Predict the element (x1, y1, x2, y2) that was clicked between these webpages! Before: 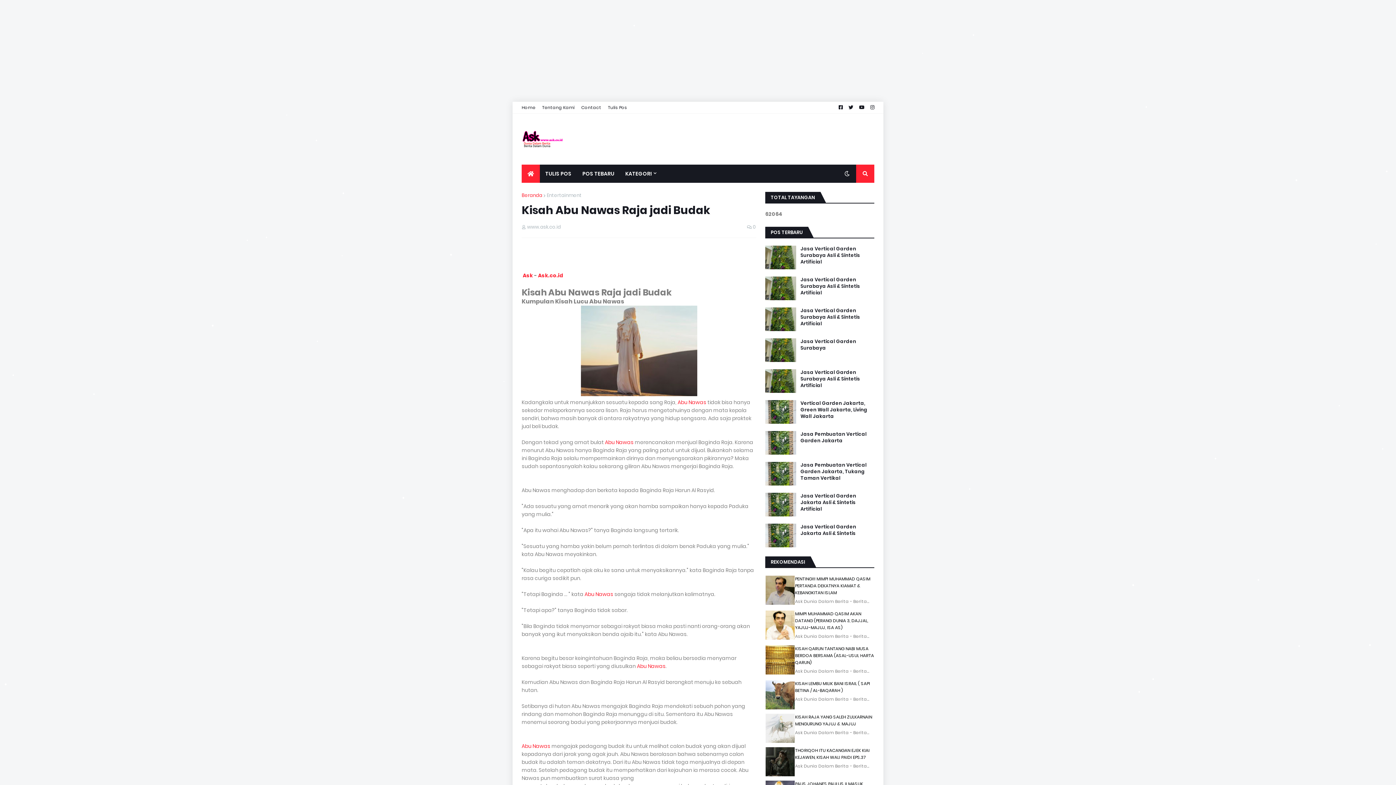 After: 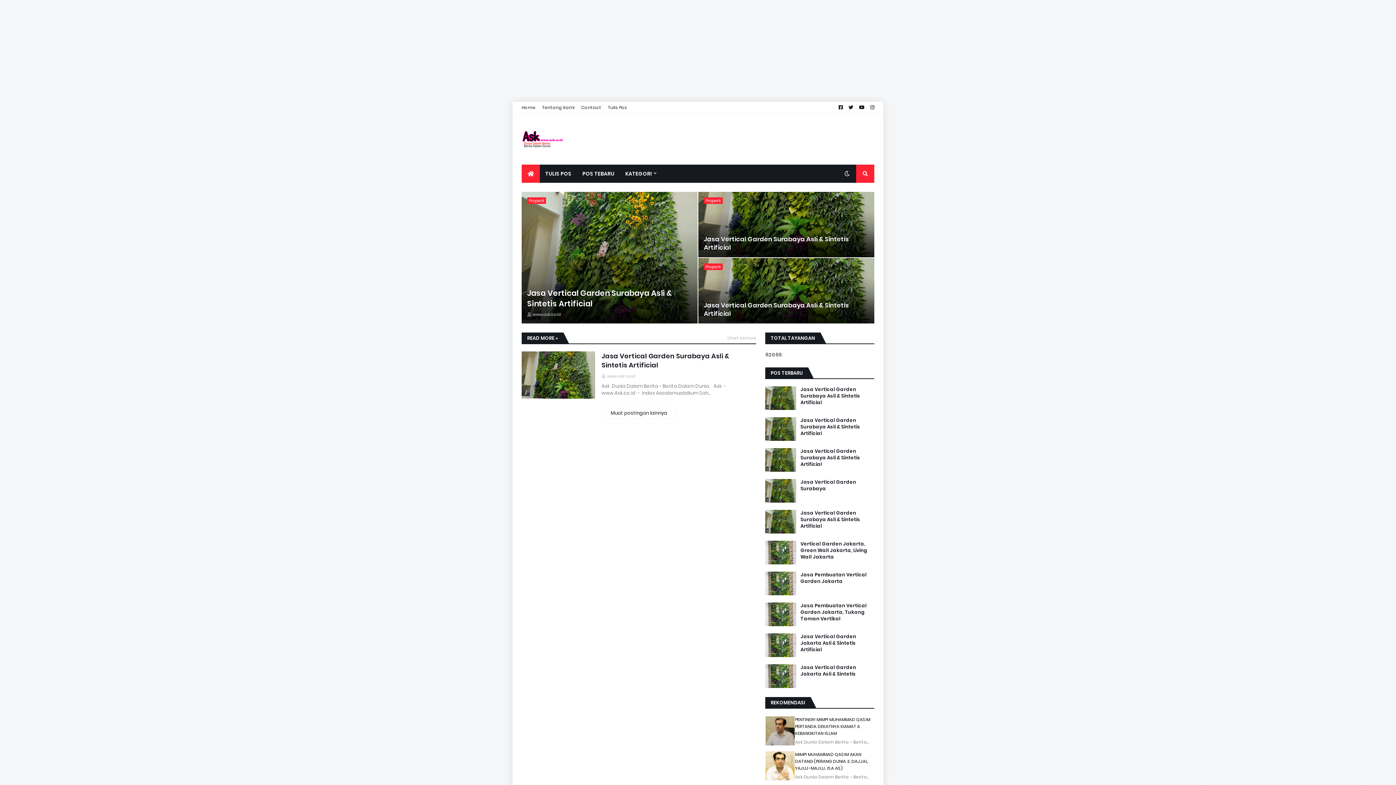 Action: label: Beranda bbox: (521, 192, 542, 198)